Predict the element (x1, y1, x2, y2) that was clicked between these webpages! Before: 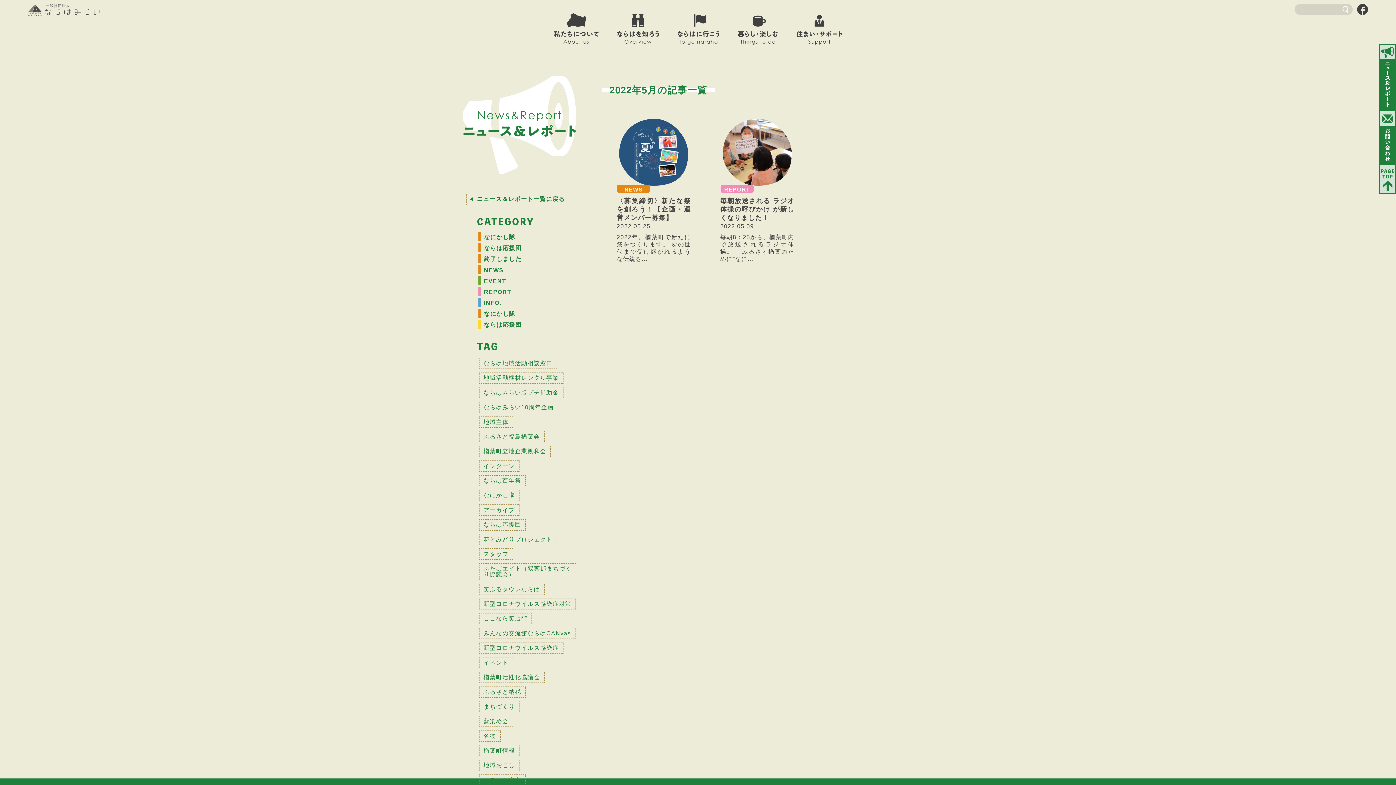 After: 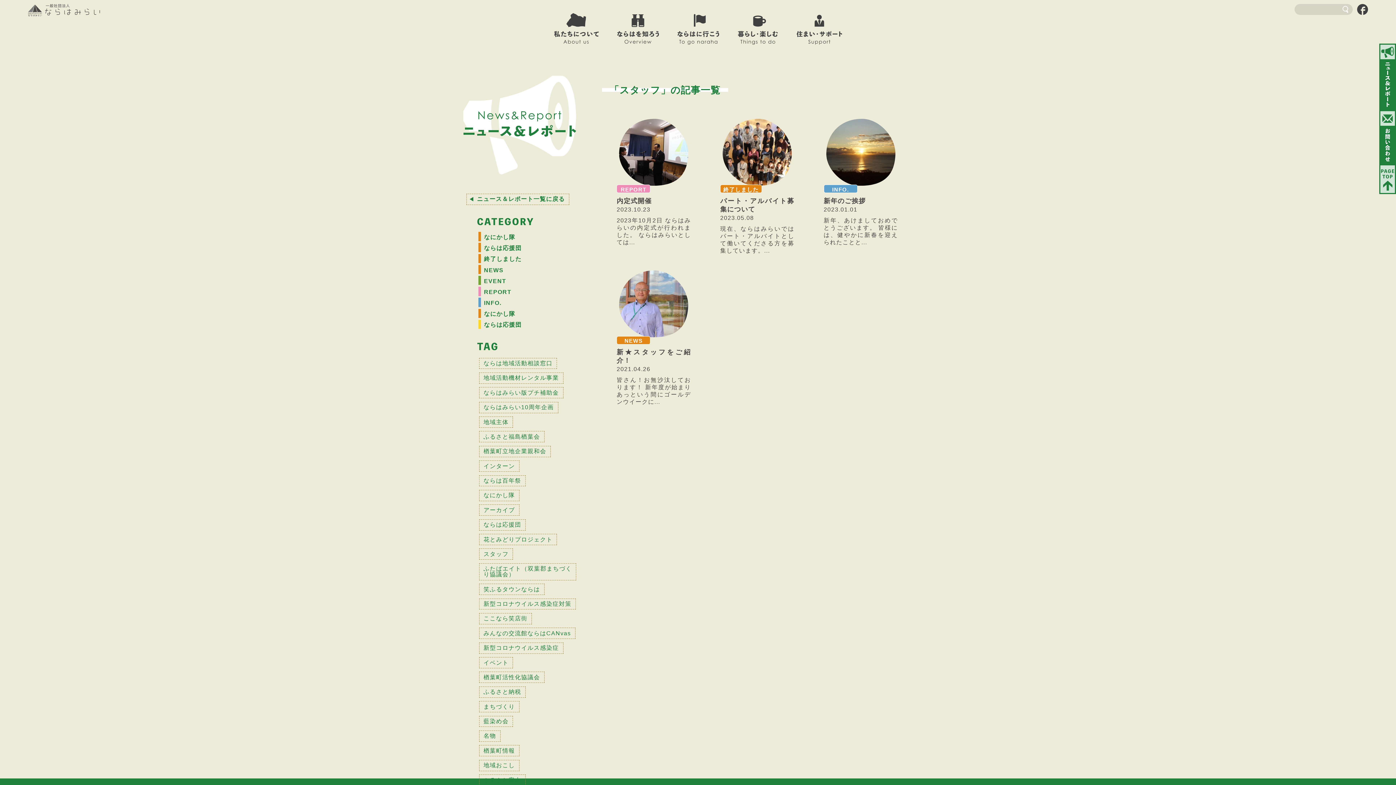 Action: bbox: (479, 548, 513, 560) label: スタッフ